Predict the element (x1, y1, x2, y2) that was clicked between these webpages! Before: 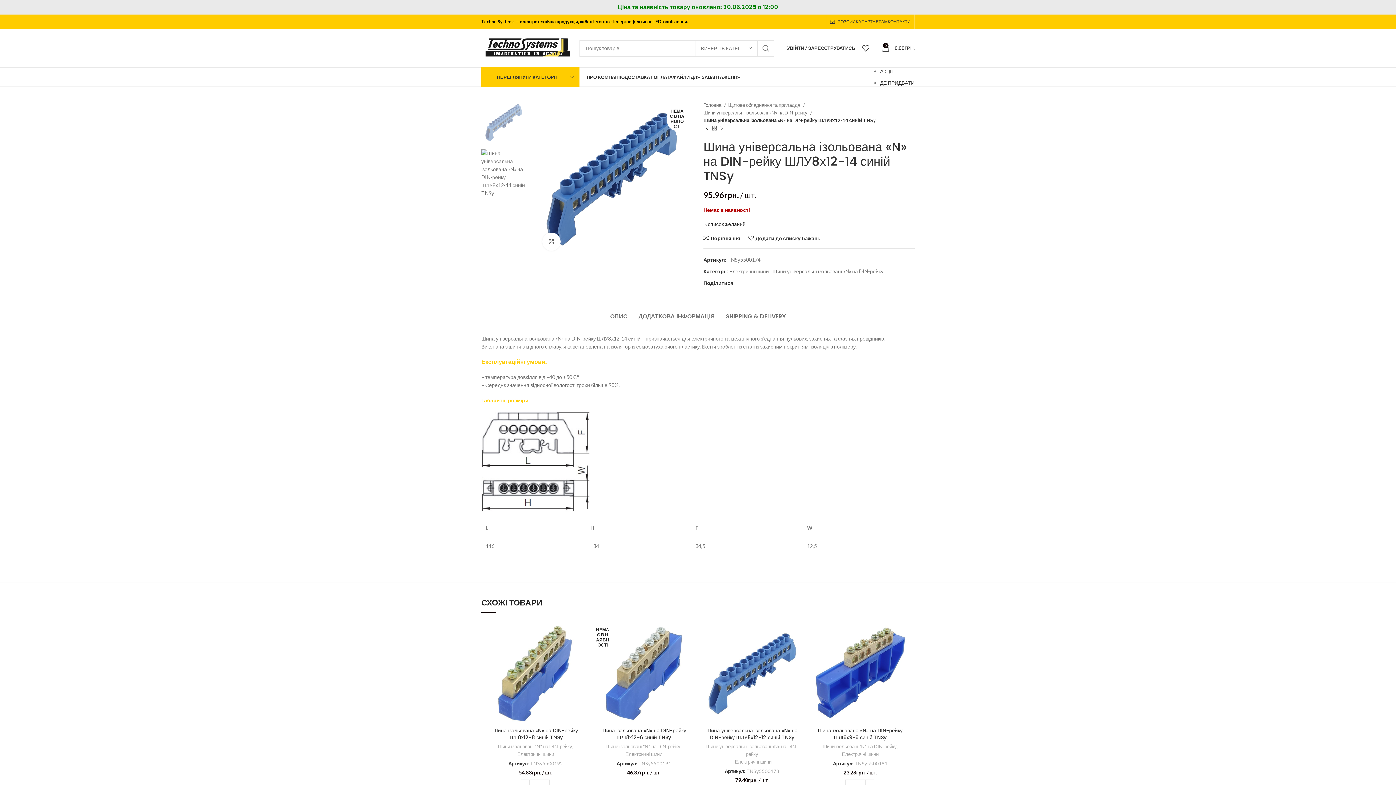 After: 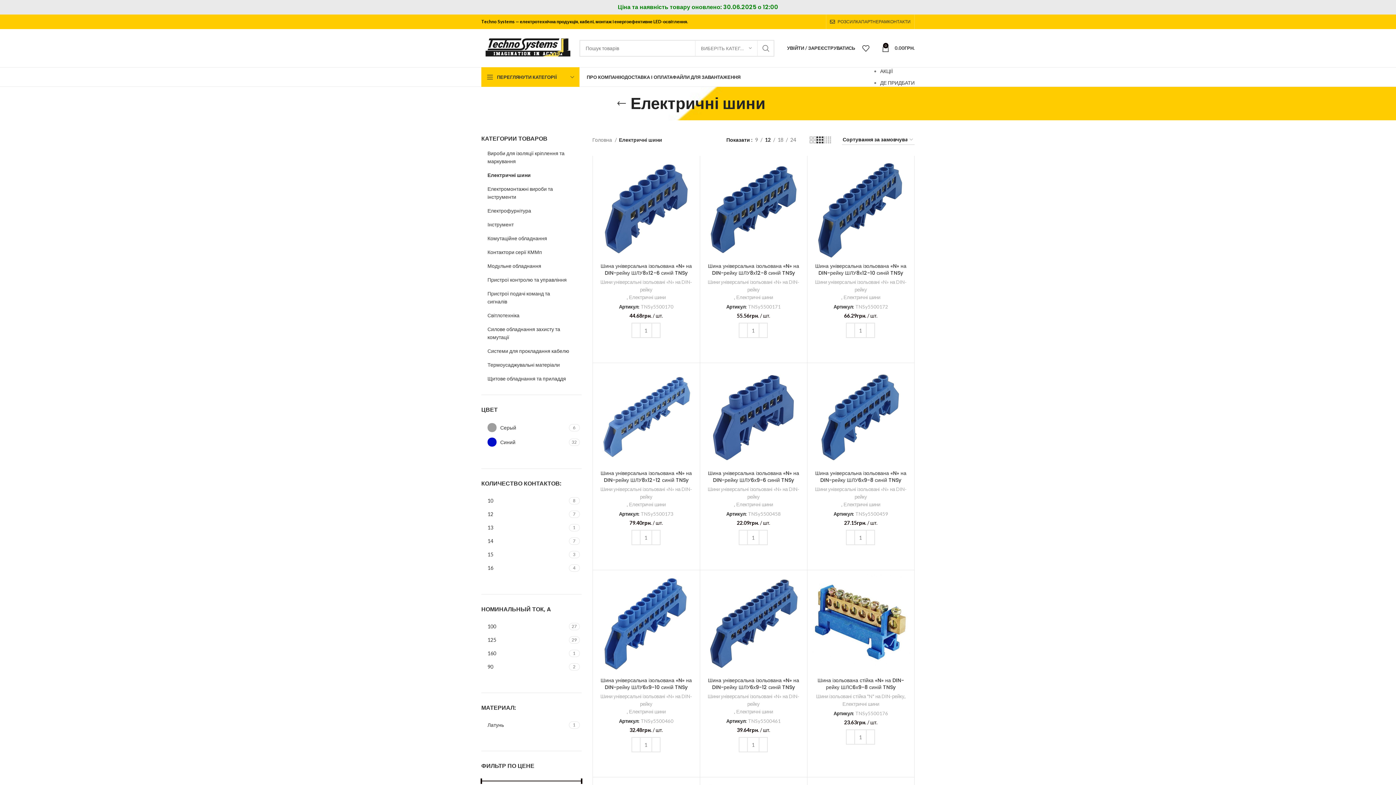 Action: bbox: (842, 750, 878, 758) label: Електричні шини